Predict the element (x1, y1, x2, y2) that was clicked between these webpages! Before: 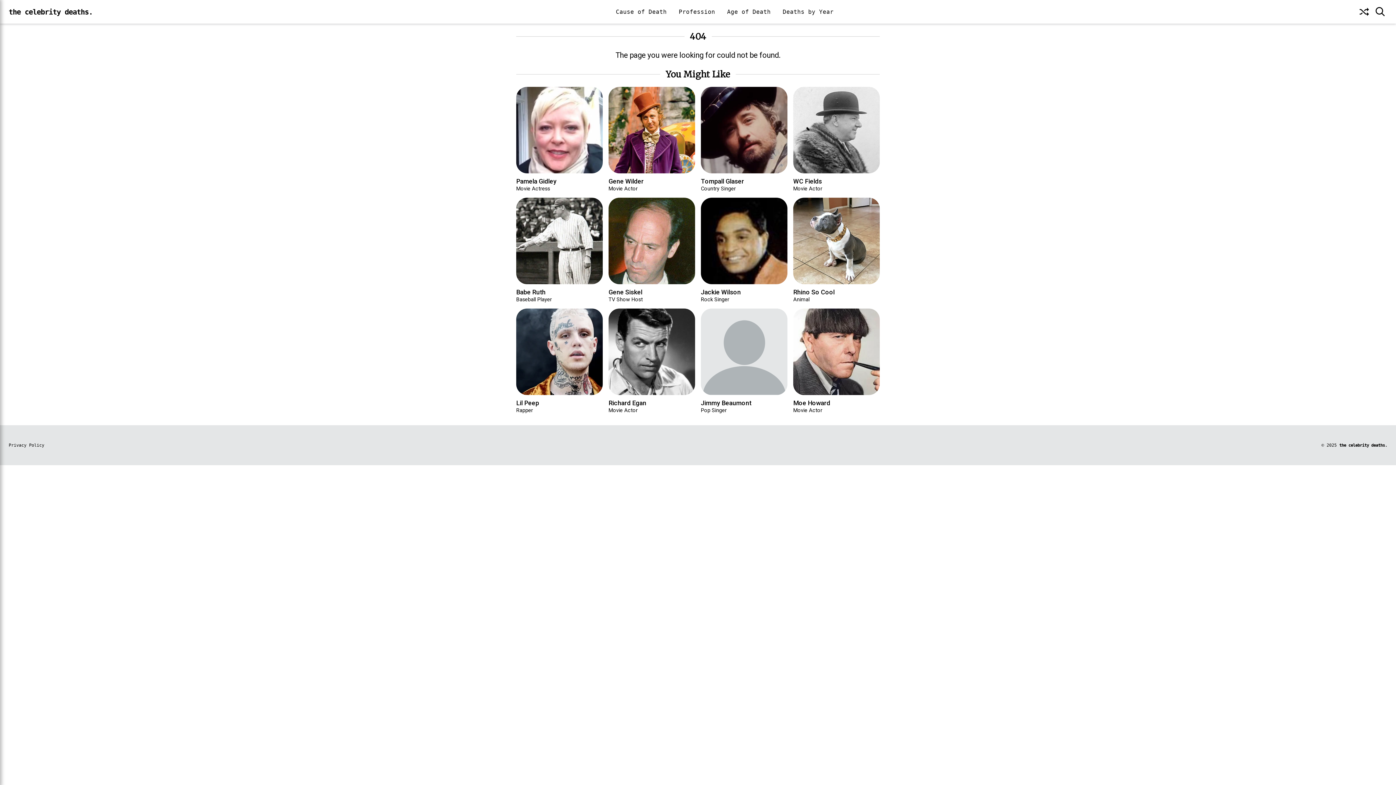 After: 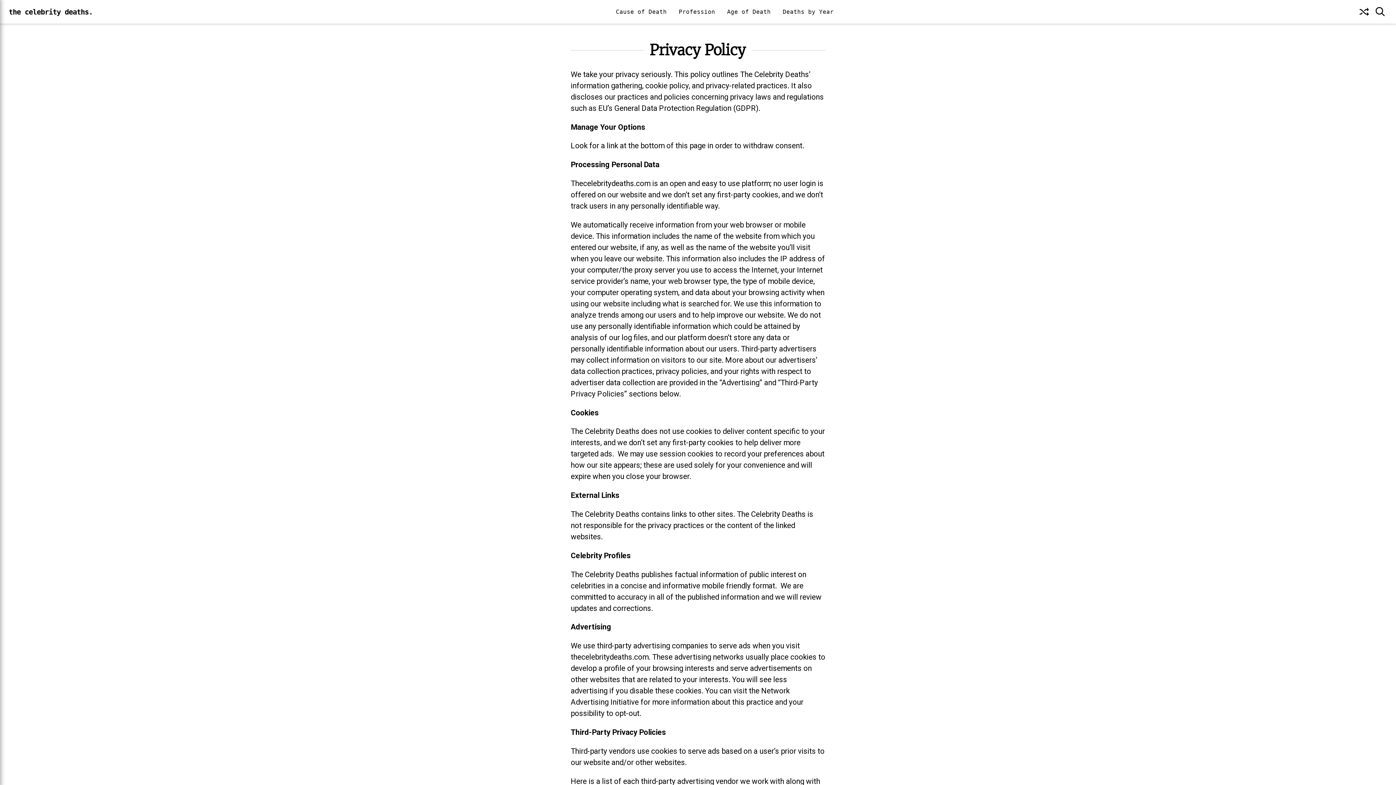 Action: bbox: (8, 443, 44, 448) label: Privacy Policy